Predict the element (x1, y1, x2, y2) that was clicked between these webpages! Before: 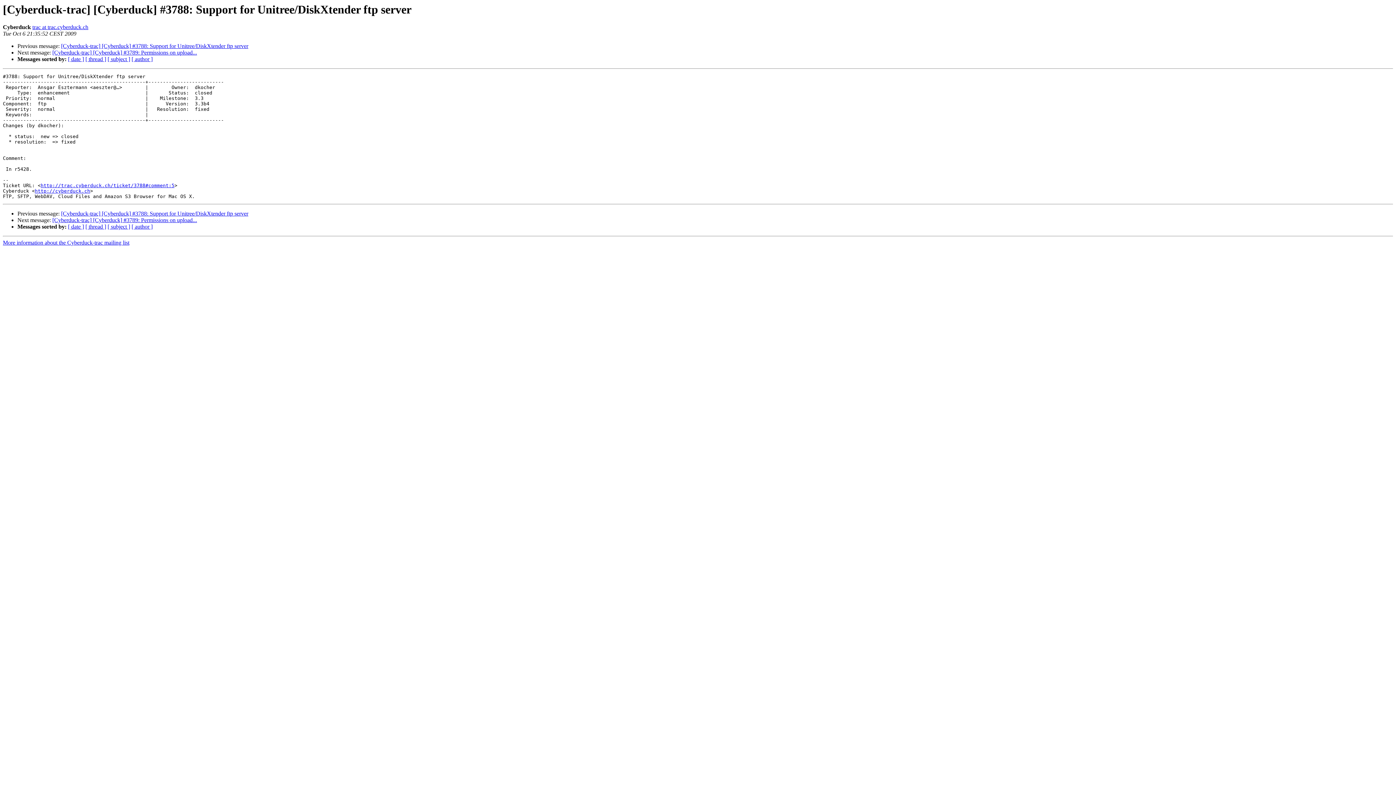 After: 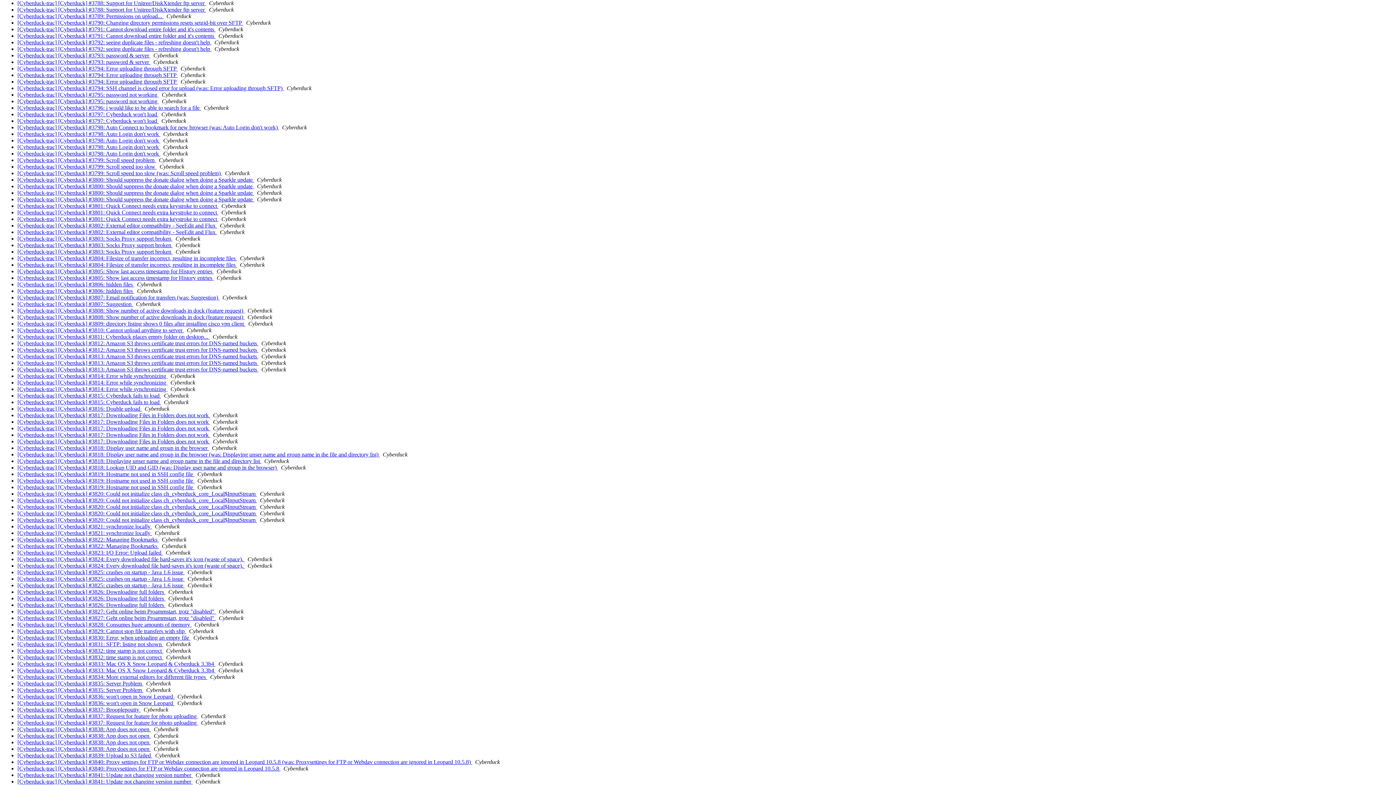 Action: label: [ subject ] bbox: (107, 223, 130, 229)